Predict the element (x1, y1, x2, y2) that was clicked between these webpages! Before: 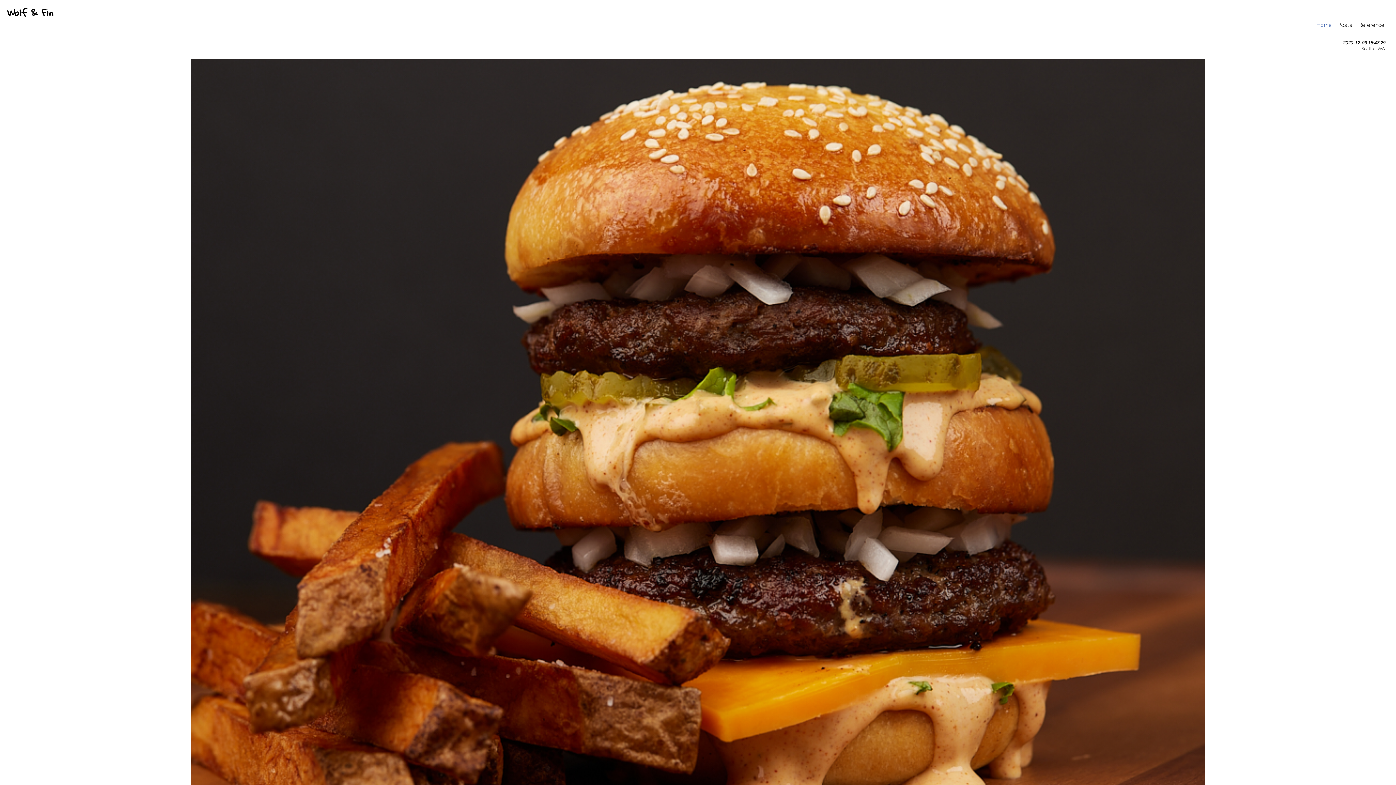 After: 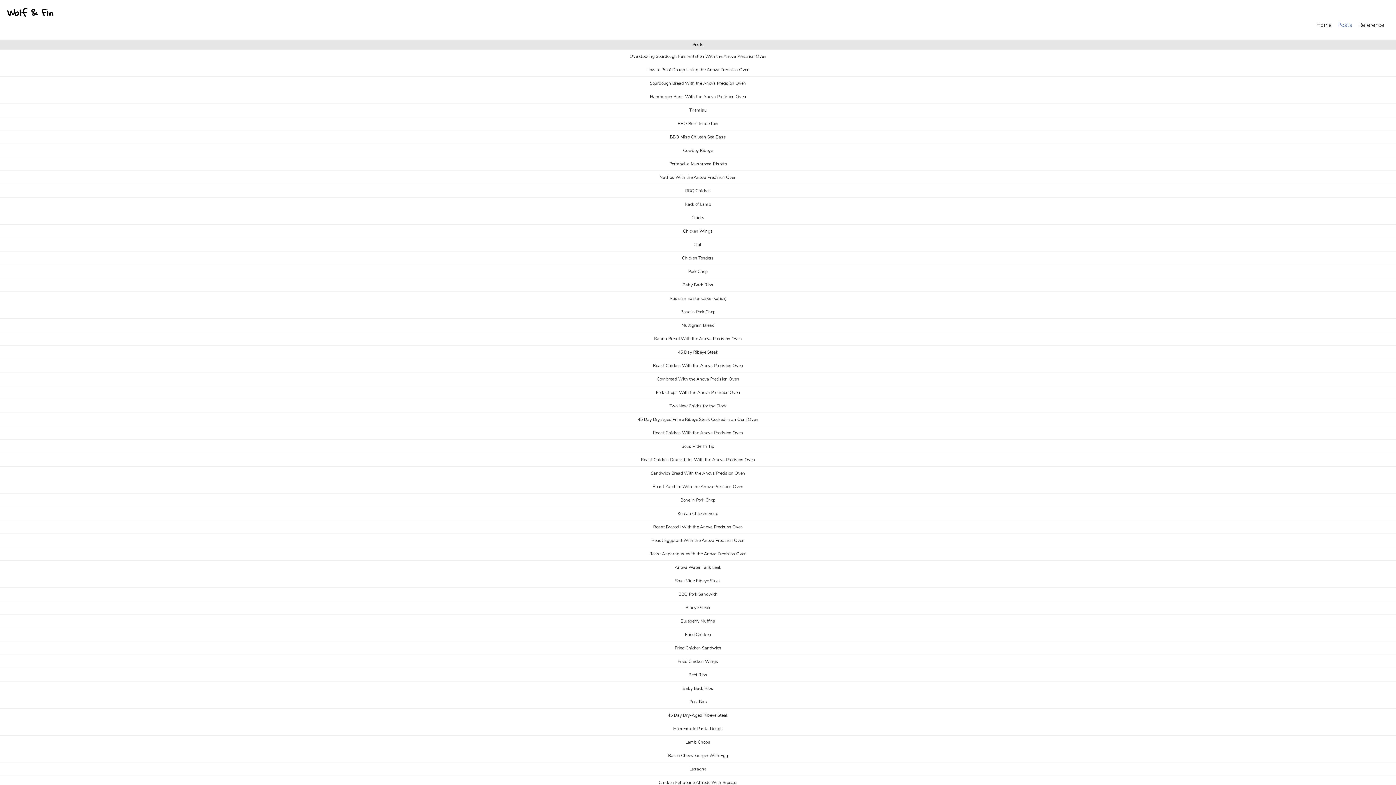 Action: bbox: (1337, 21, 1352, 29) label: Posts